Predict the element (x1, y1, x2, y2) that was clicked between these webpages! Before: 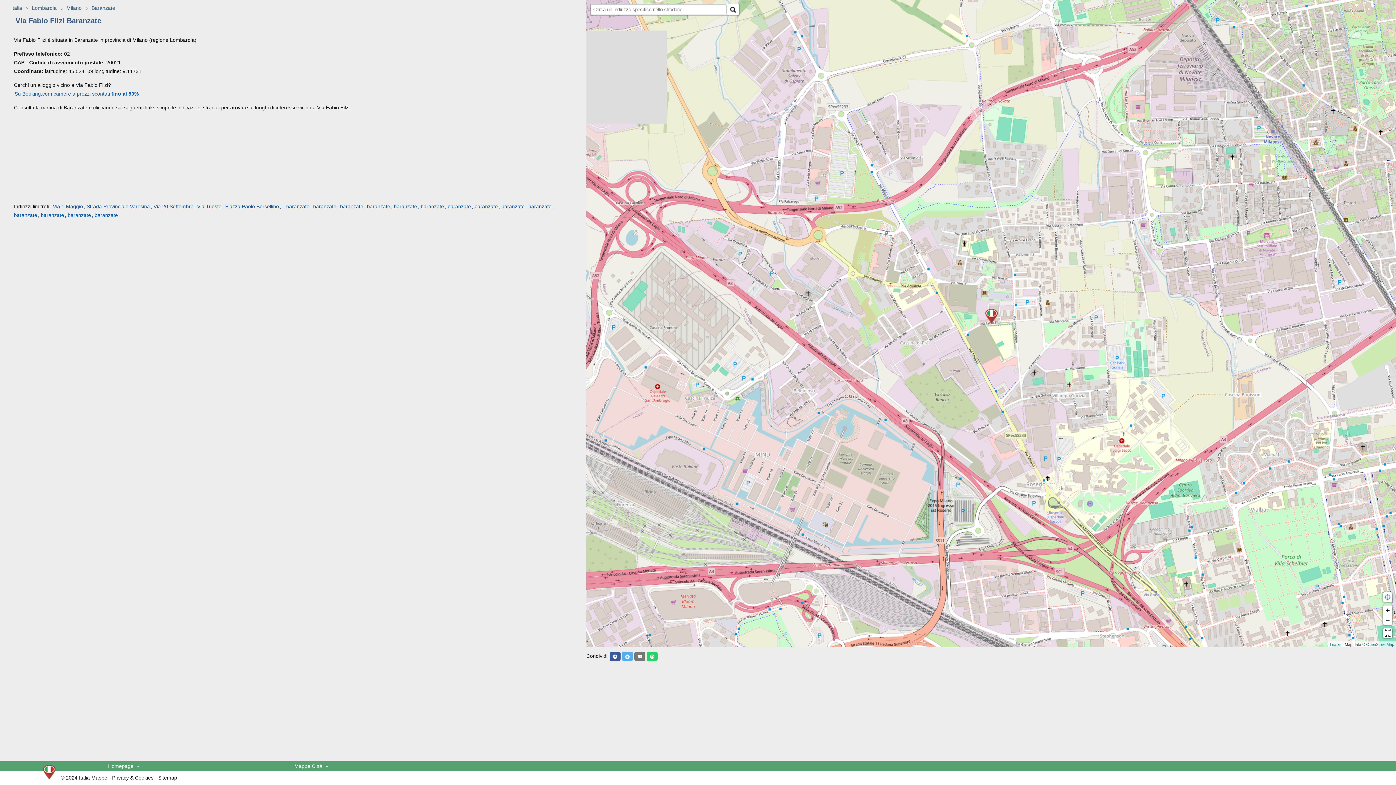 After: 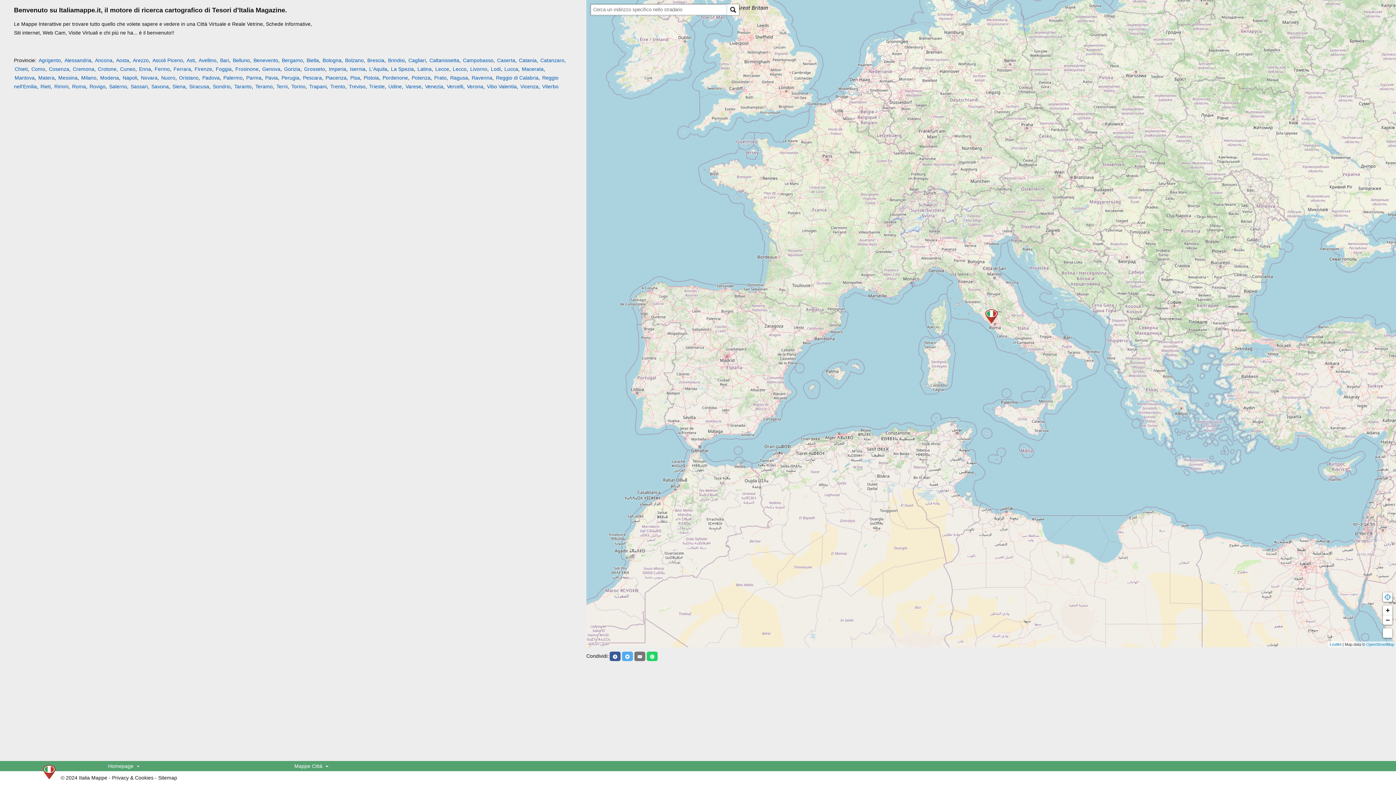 Action: label: , baranzate bbox: (444, 203, 471, 209)